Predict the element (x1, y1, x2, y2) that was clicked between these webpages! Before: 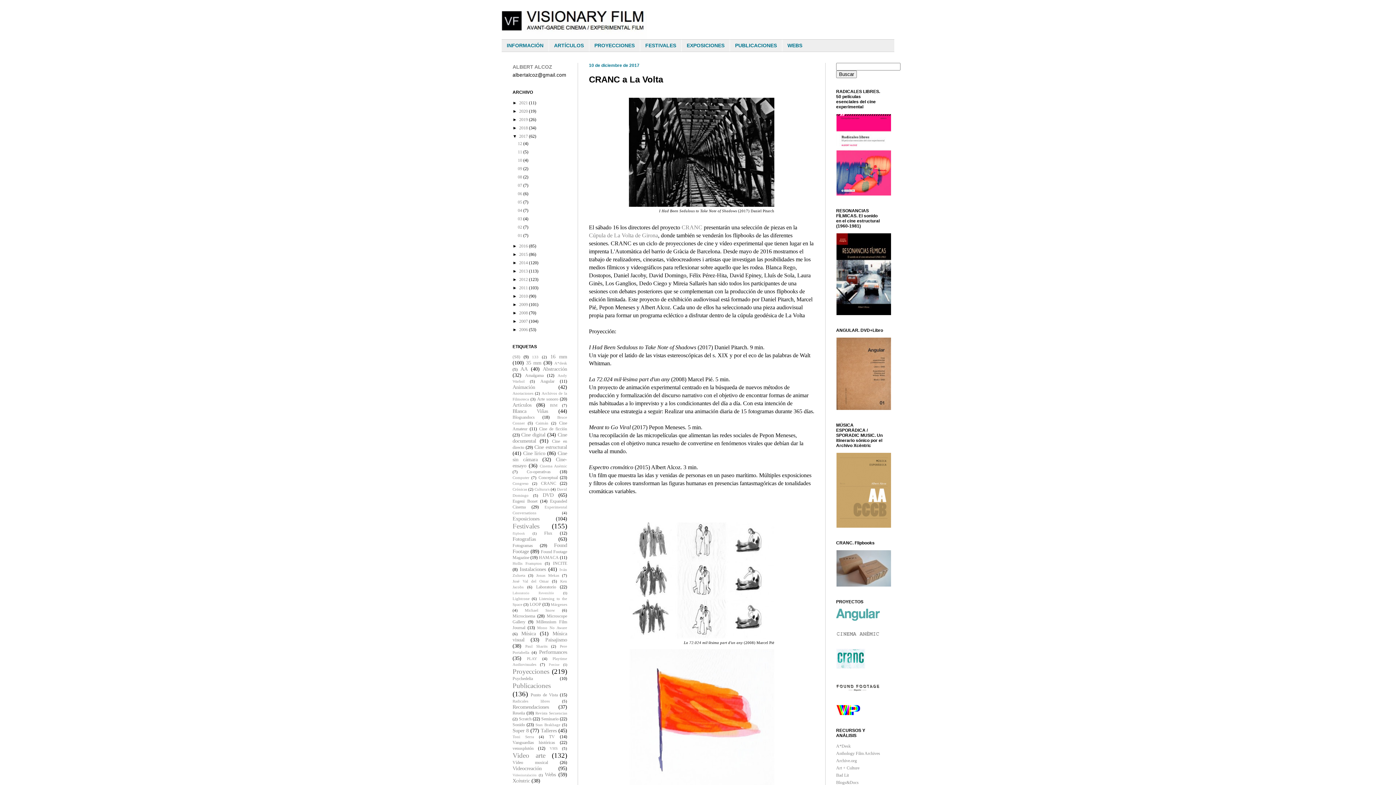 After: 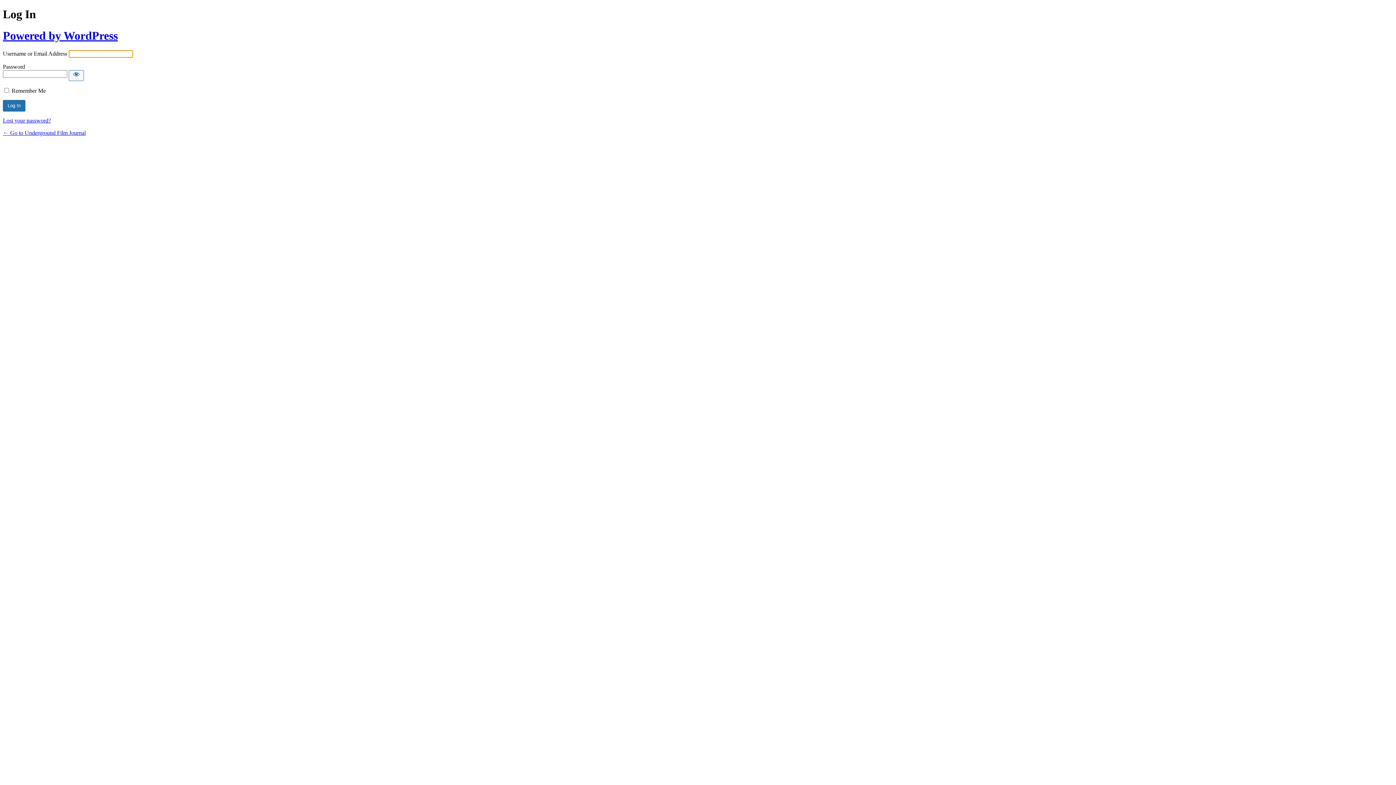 Action: bbox: (836, 773, 849, 778) label: Bad Lit